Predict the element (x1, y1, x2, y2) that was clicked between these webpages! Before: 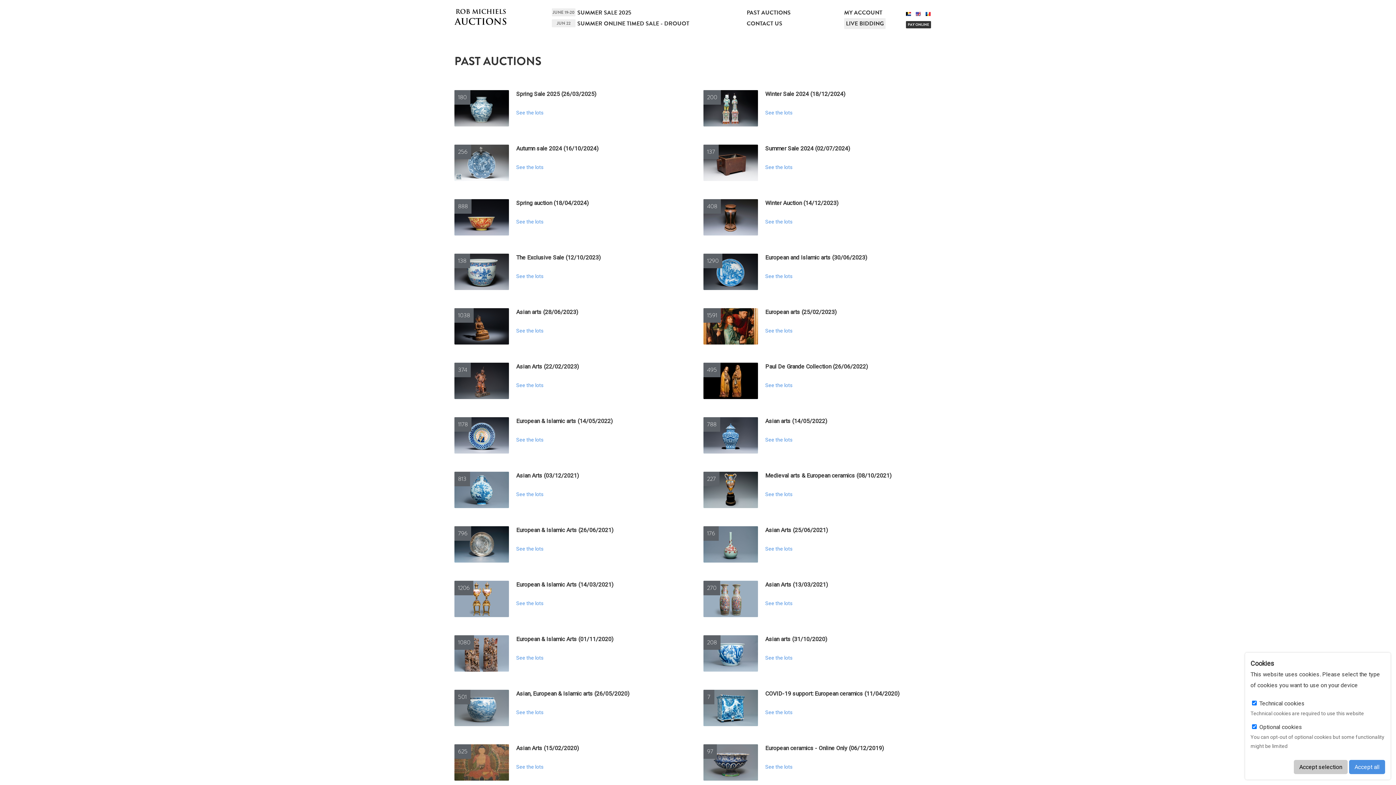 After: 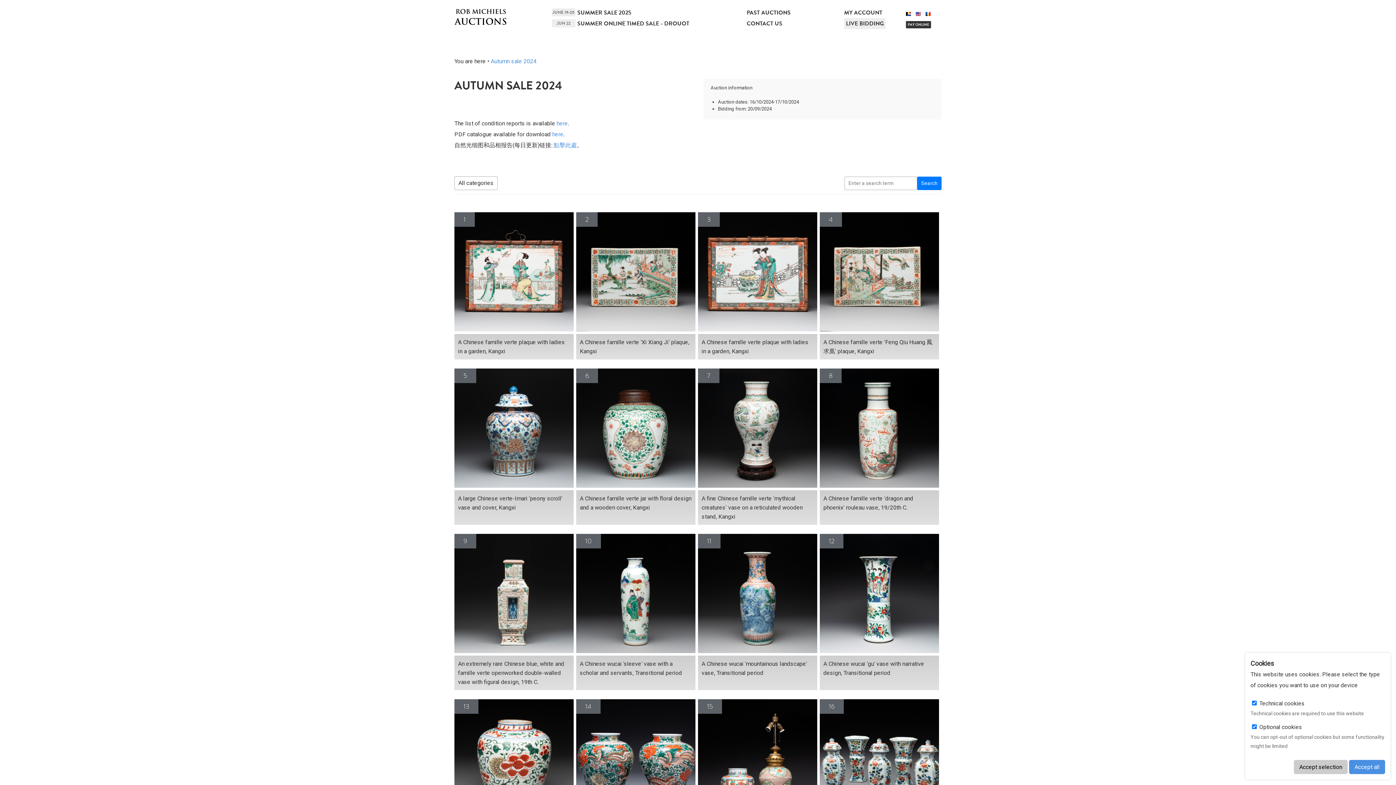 Action: bbox: (454, 144, 509, 181) label: 256